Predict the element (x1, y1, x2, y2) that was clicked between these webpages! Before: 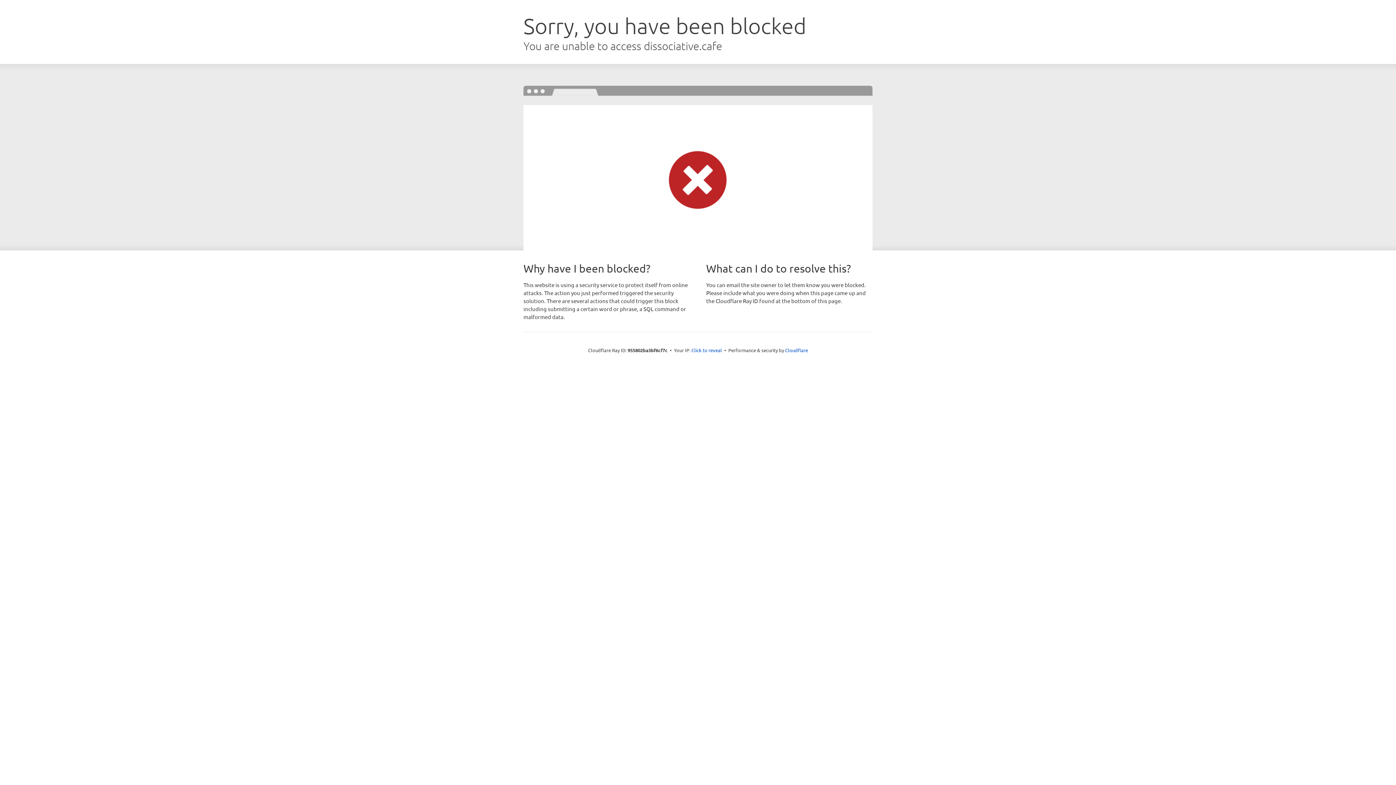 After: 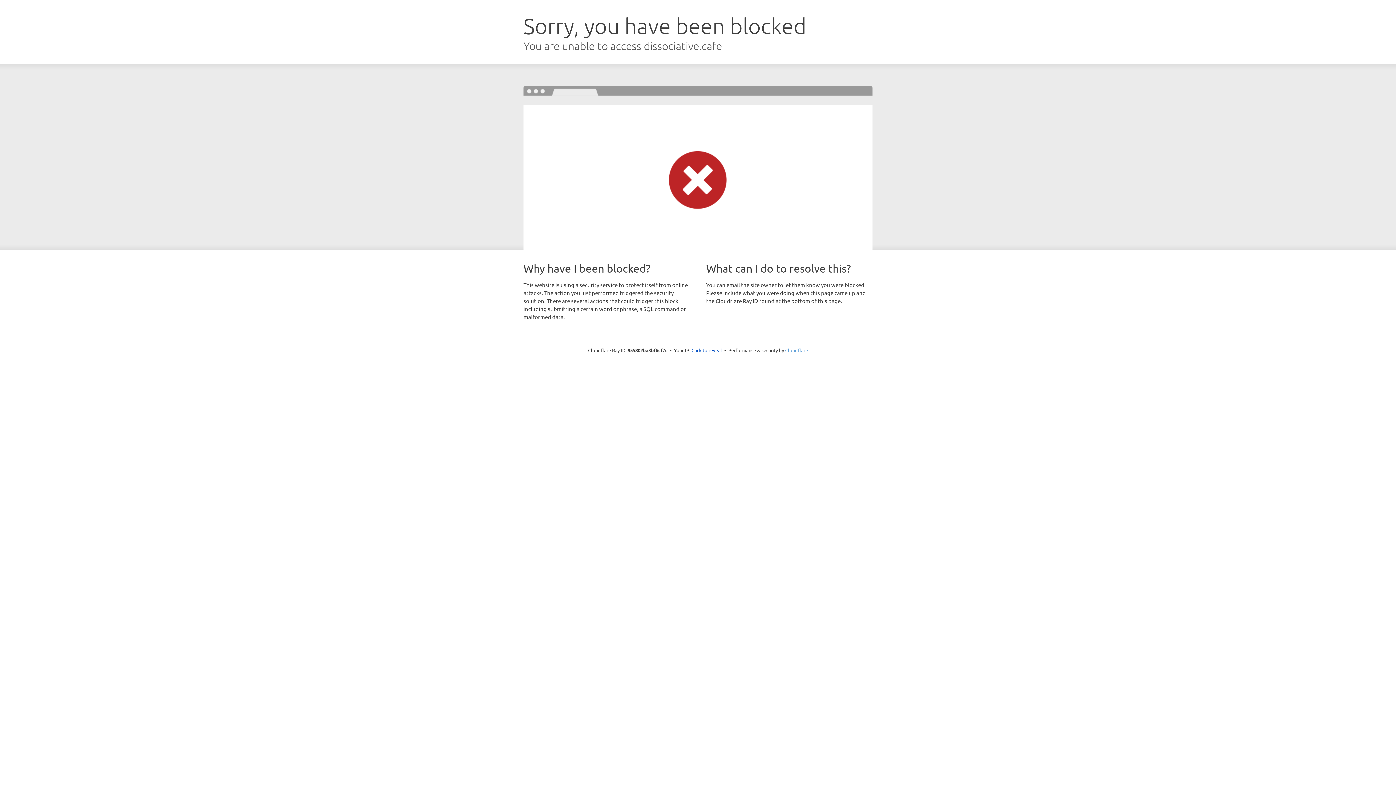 Action: bbox: (785, 347, 808, 353) label: Cloudflare